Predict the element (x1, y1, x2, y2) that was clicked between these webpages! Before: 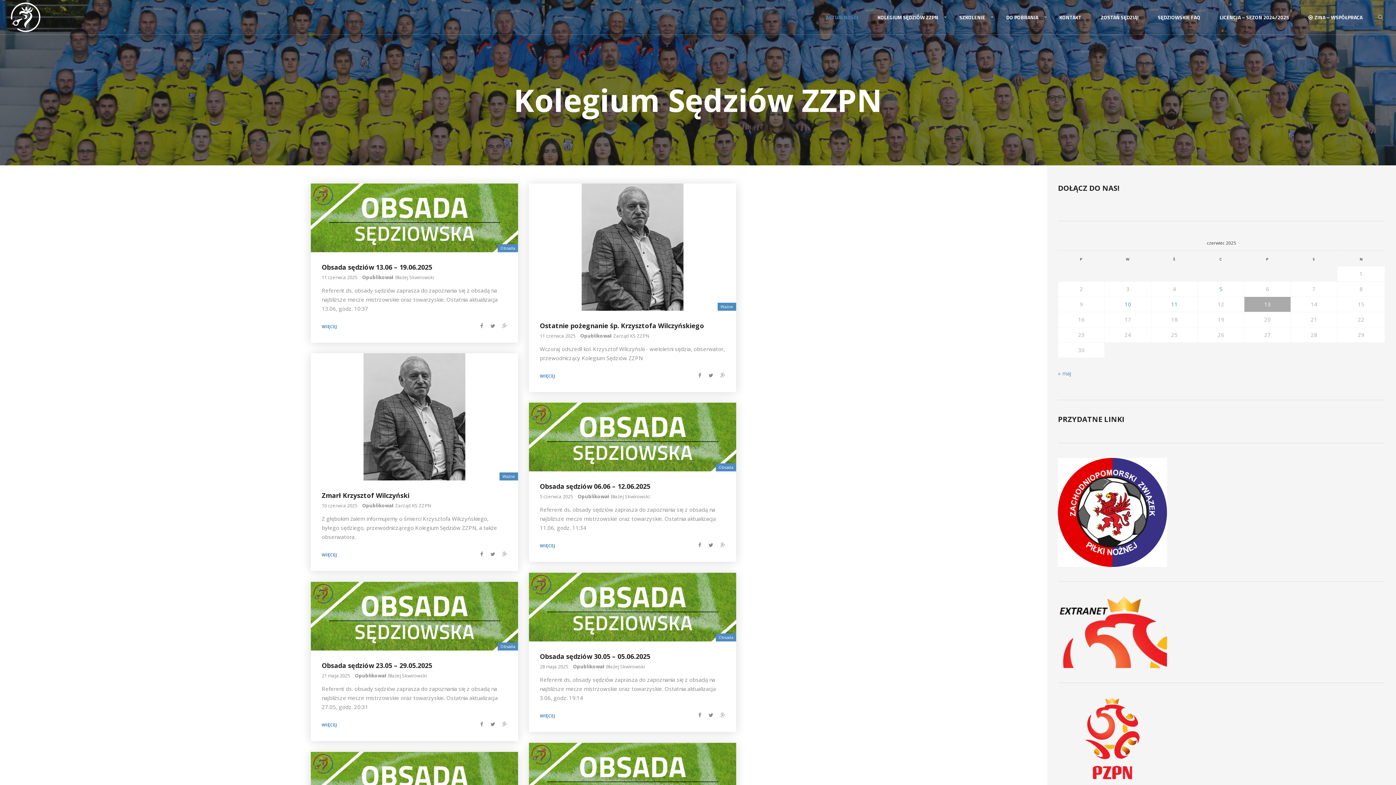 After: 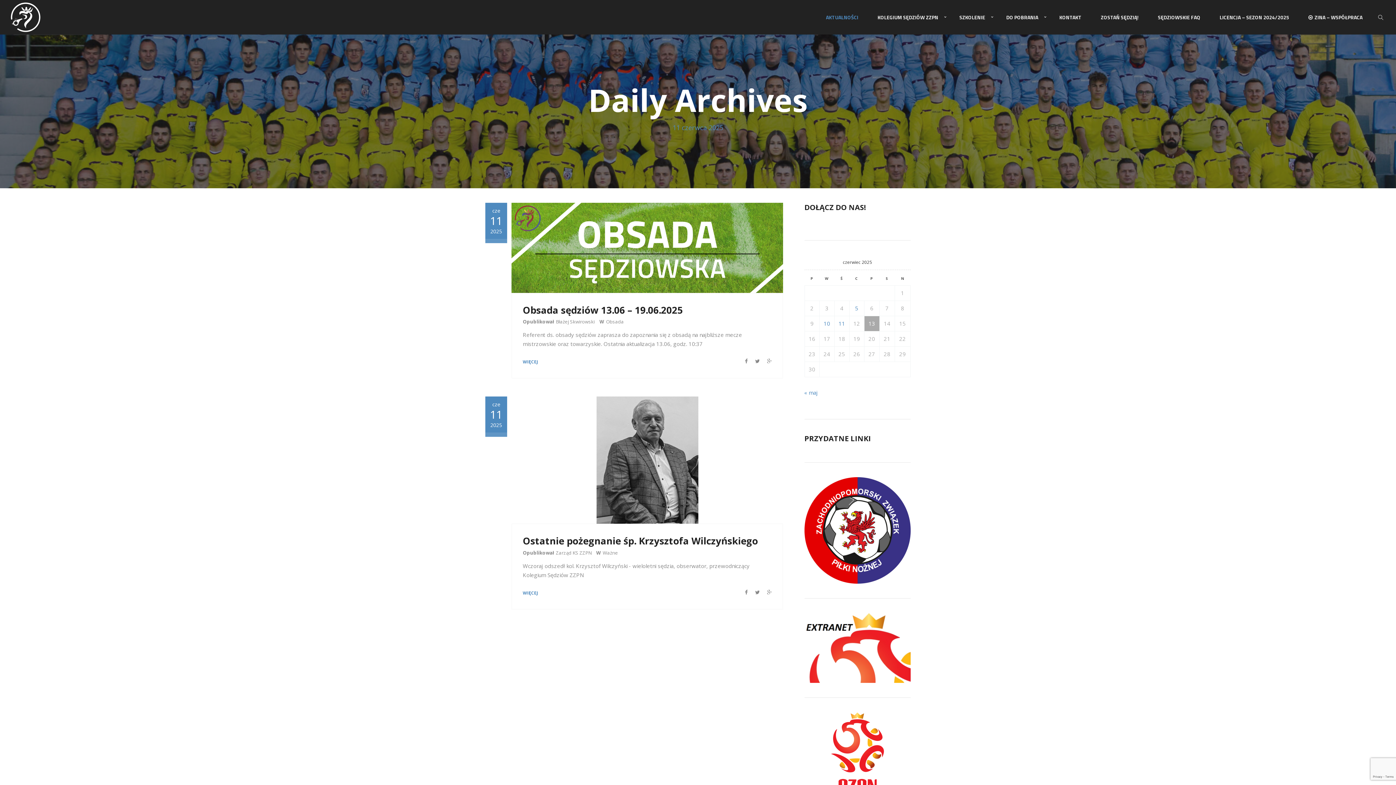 Action: label: Wpisy opublikowane dnia 2025-06-11 bbox: (1171, 300, 1178, 308)